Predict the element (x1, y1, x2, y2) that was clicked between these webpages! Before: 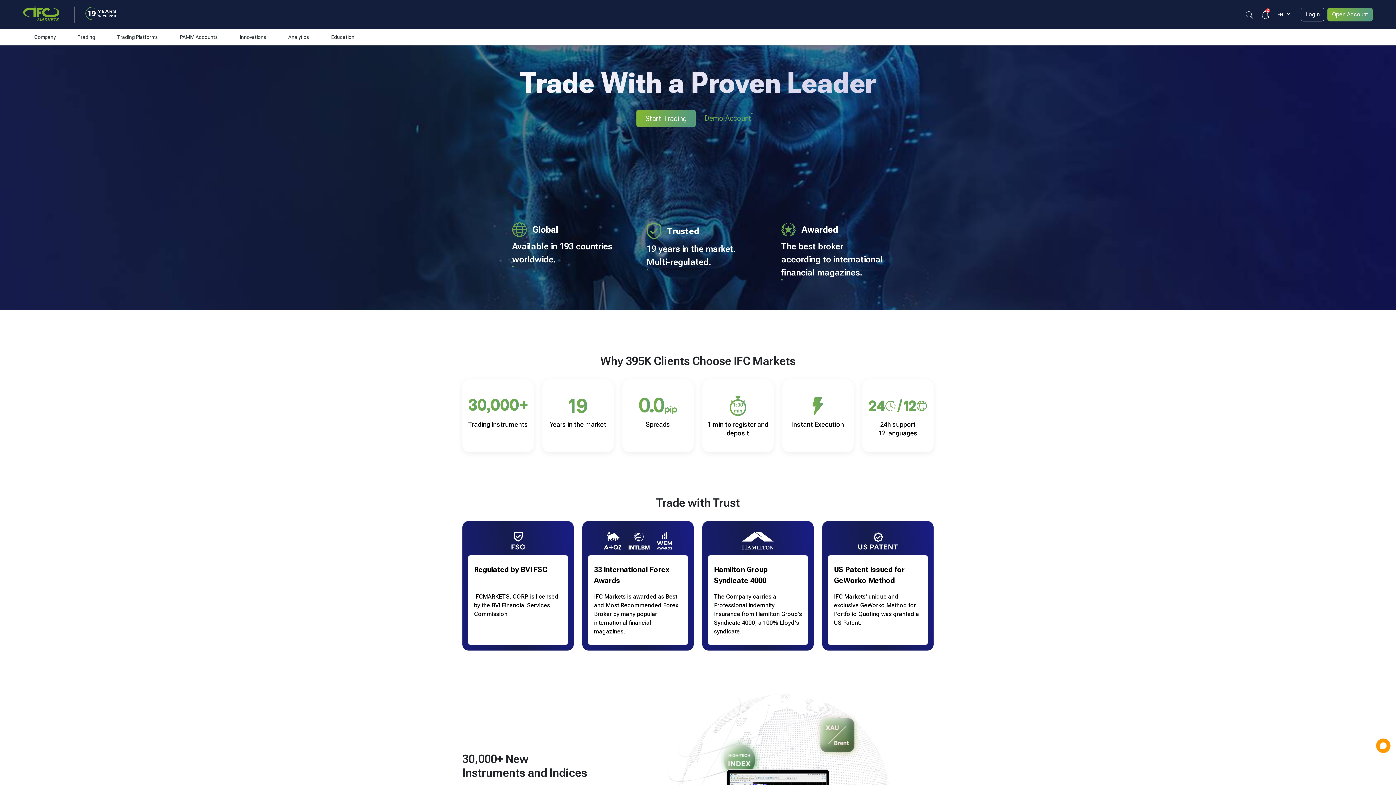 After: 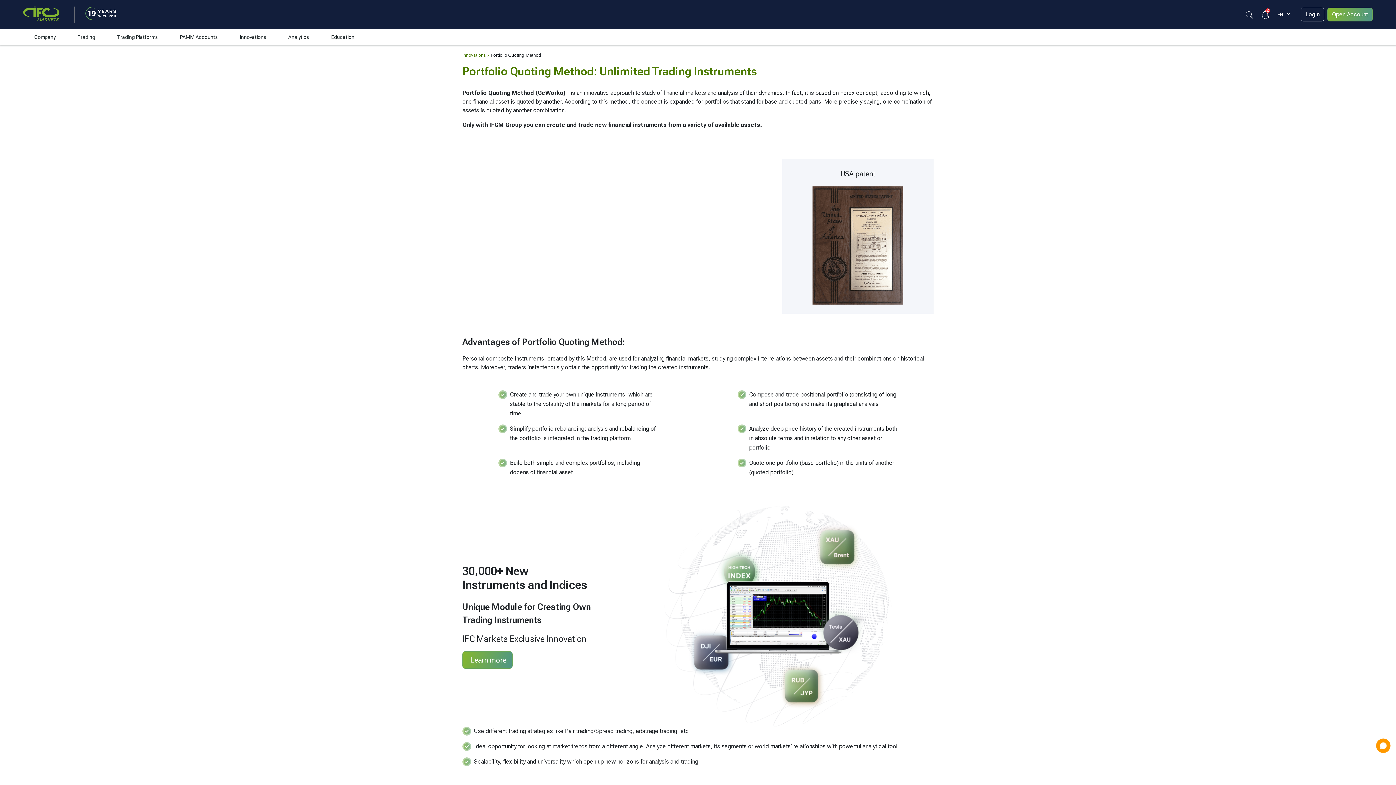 Action: bbox: (822, 521, 933, 650) label: US Patent issued for GeWorko Method
IFC Markets' unique and exclusive GeWorko Method for Portfolio Quoting was granted a US Patent.